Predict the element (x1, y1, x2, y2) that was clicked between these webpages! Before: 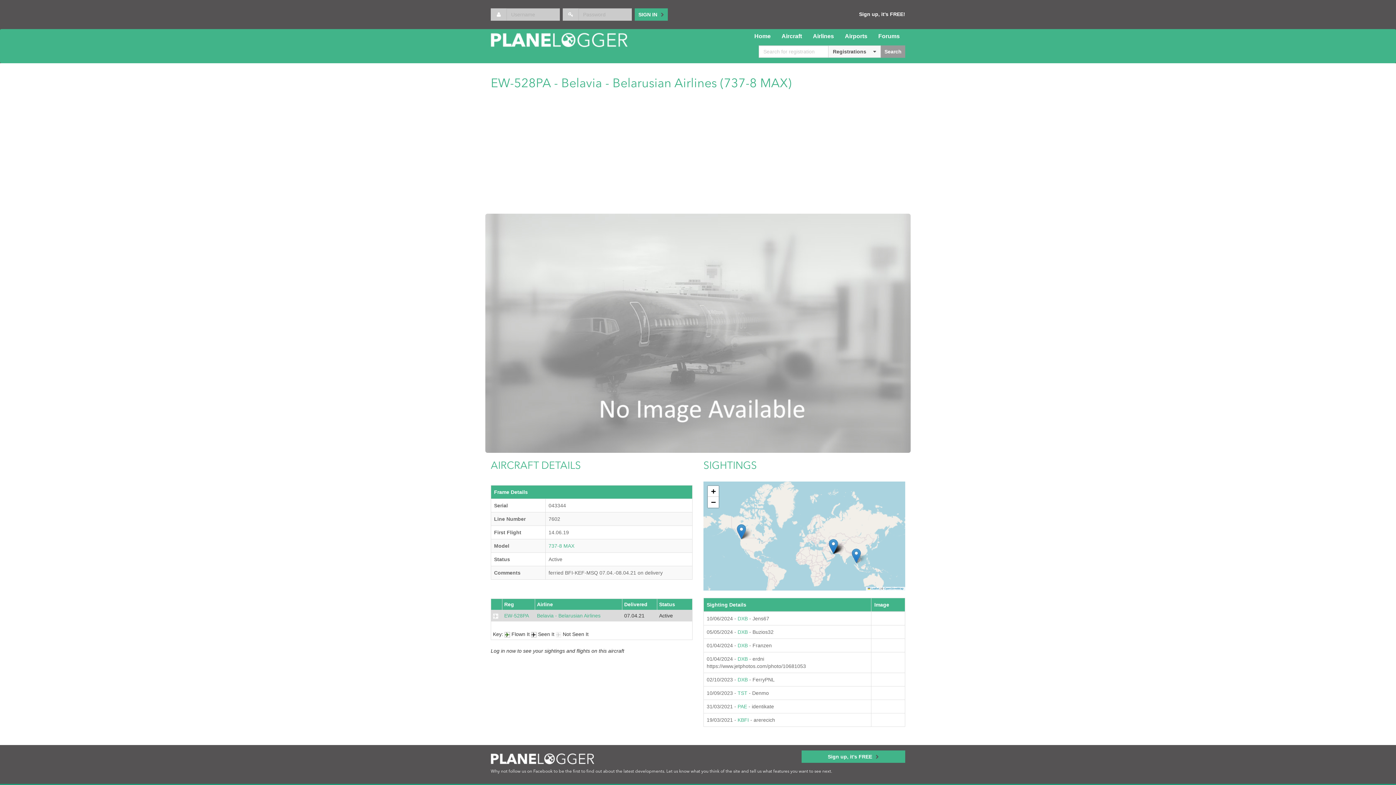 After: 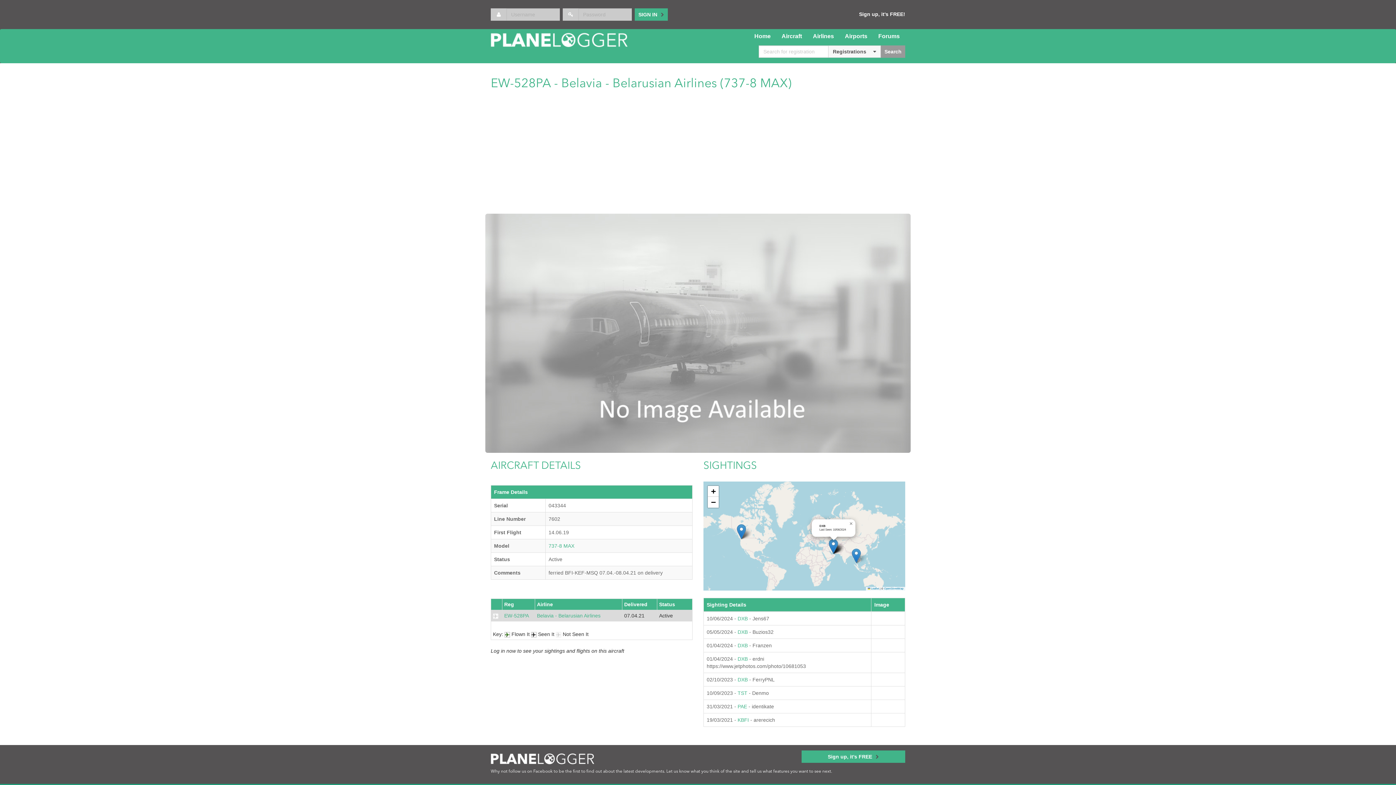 Action: bbox: (829, 539, 838, 554)